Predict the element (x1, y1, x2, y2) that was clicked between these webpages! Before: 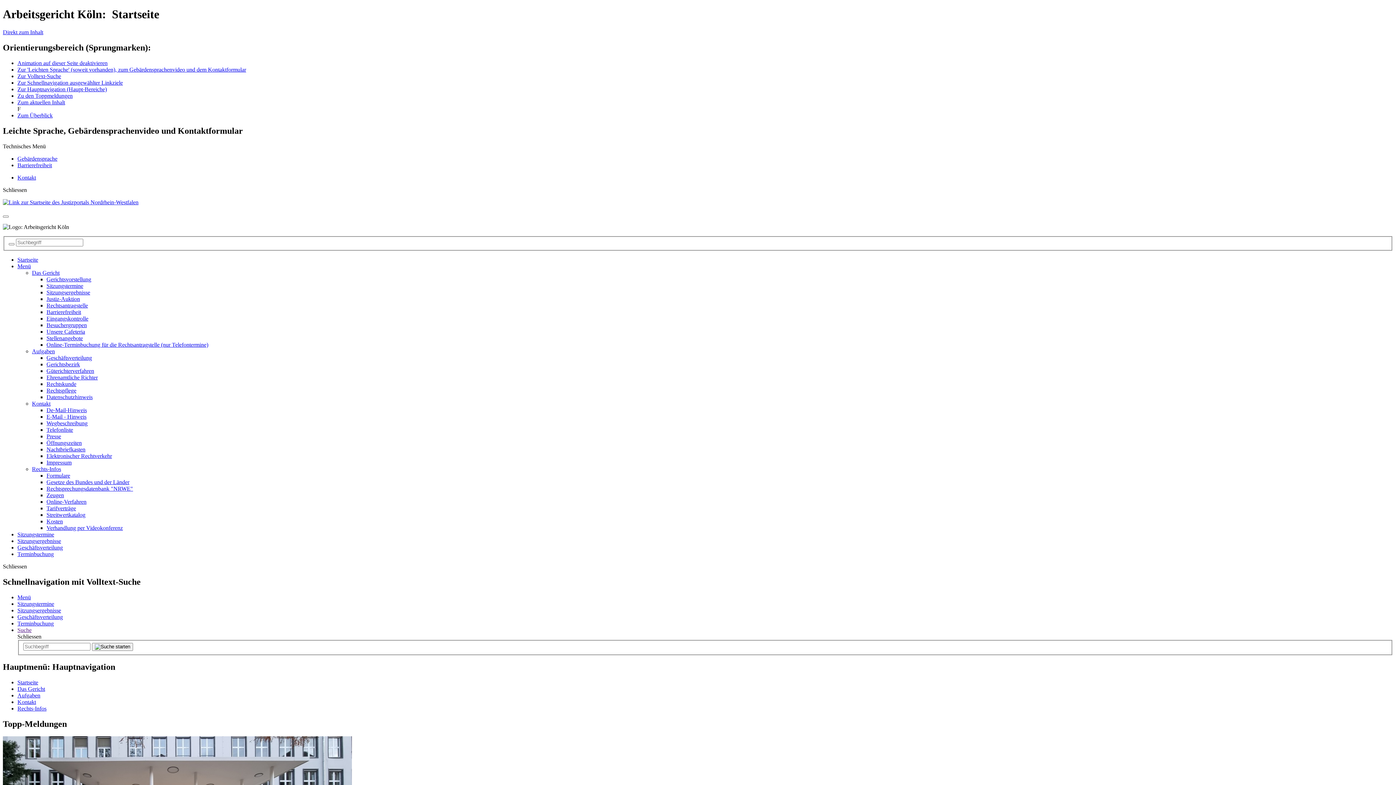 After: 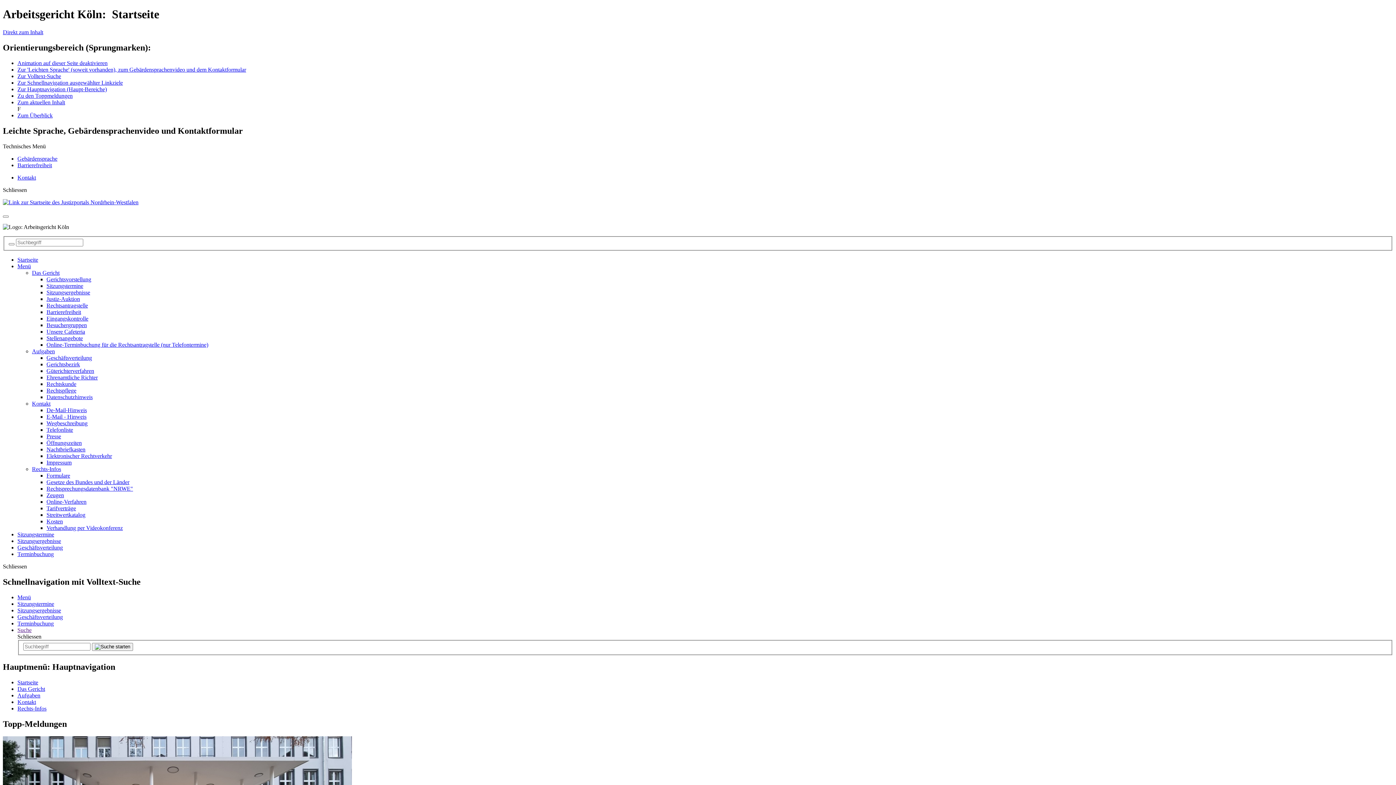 Action: label: Das Gericht bbox: (32, 269, 59, 276)